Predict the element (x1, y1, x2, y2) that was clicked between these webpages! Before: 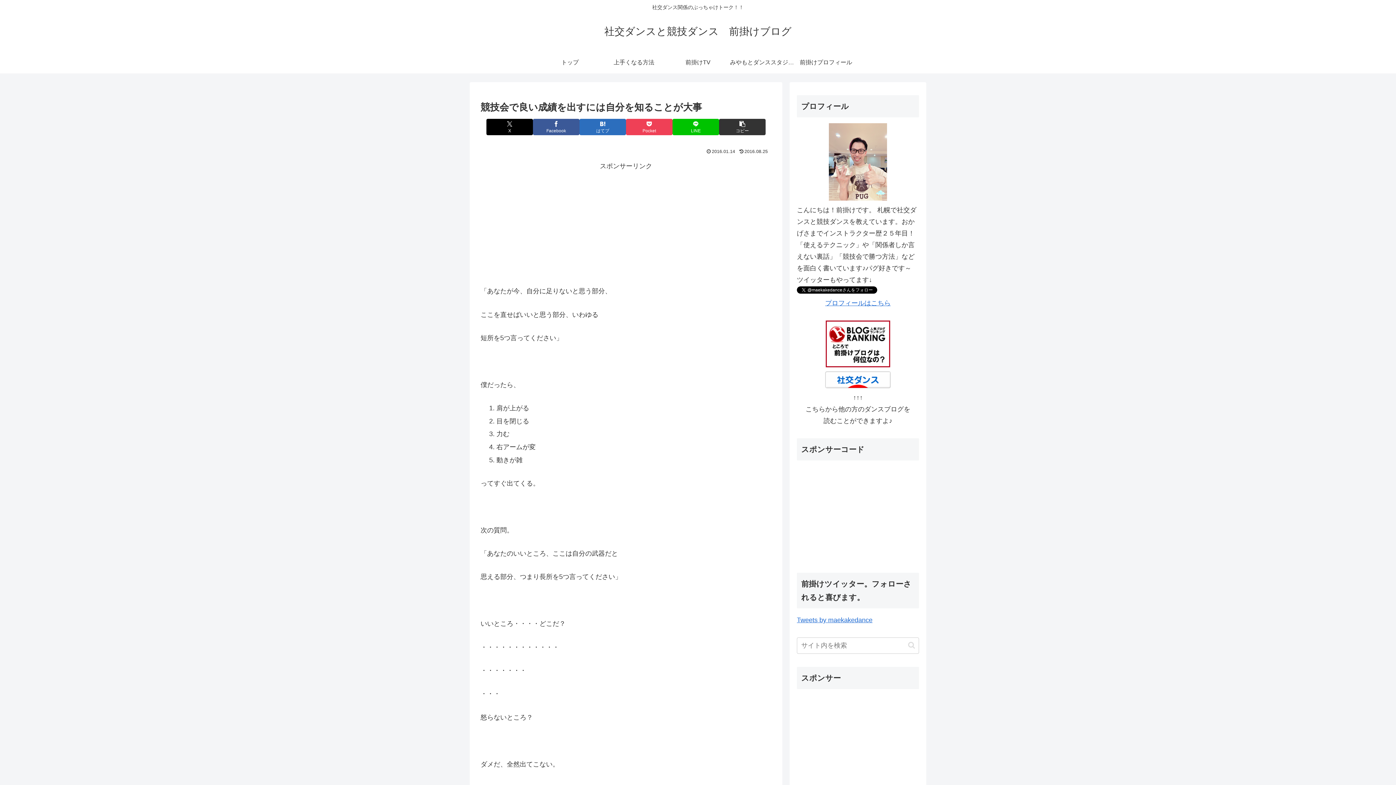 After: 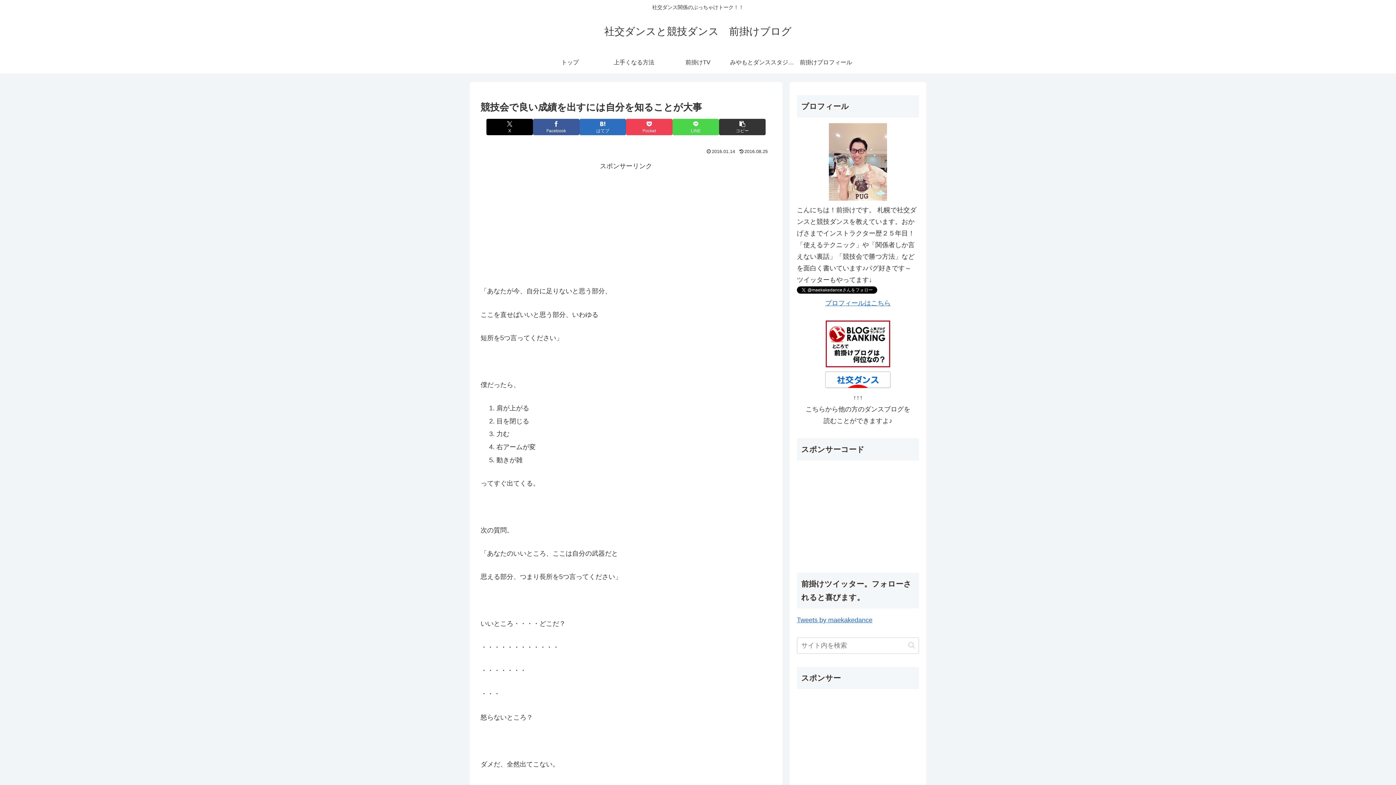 Action: label: LINEでシェア bbox: (672, 118, 719, 135)